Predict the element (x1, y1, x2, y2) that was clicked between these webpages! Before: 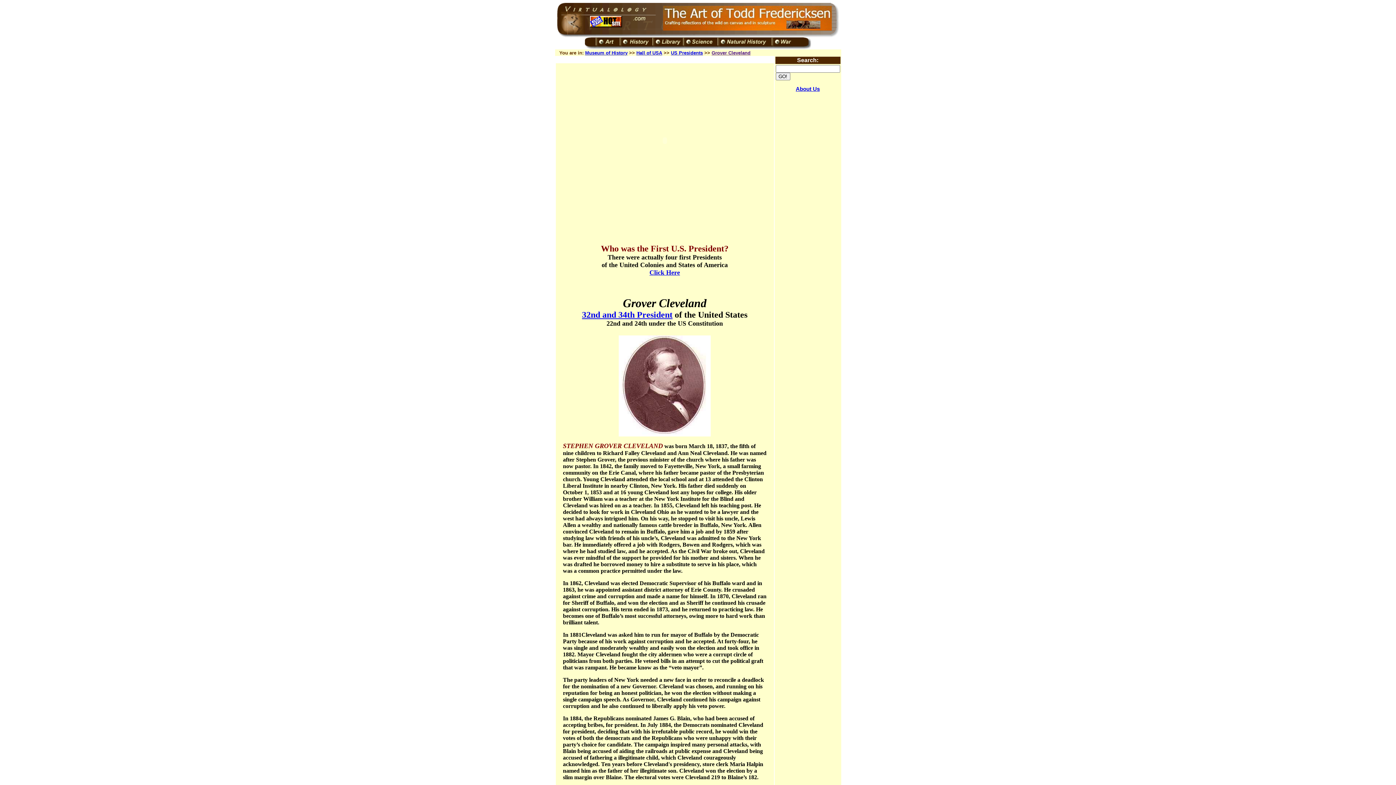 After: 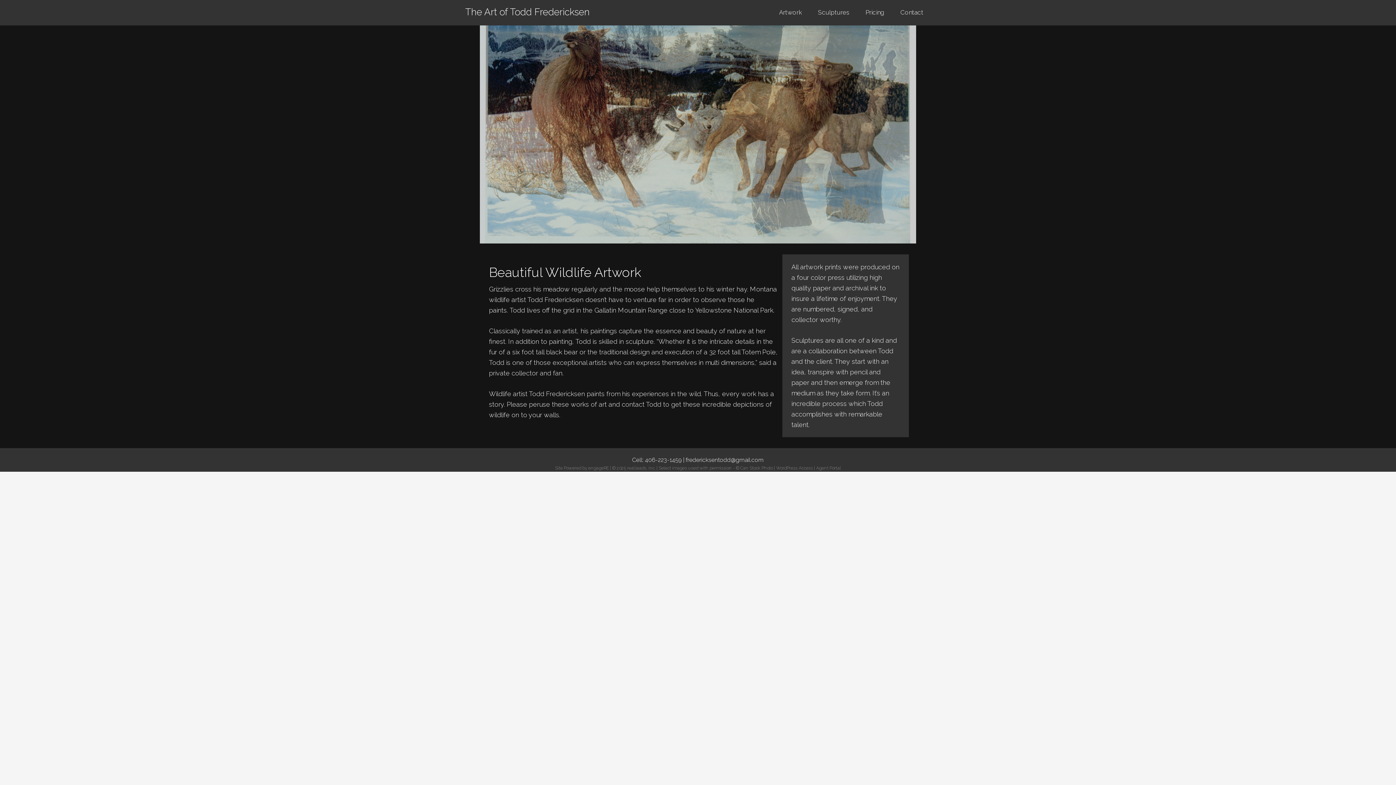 Action: bbox: (663, 25, 832, 31)